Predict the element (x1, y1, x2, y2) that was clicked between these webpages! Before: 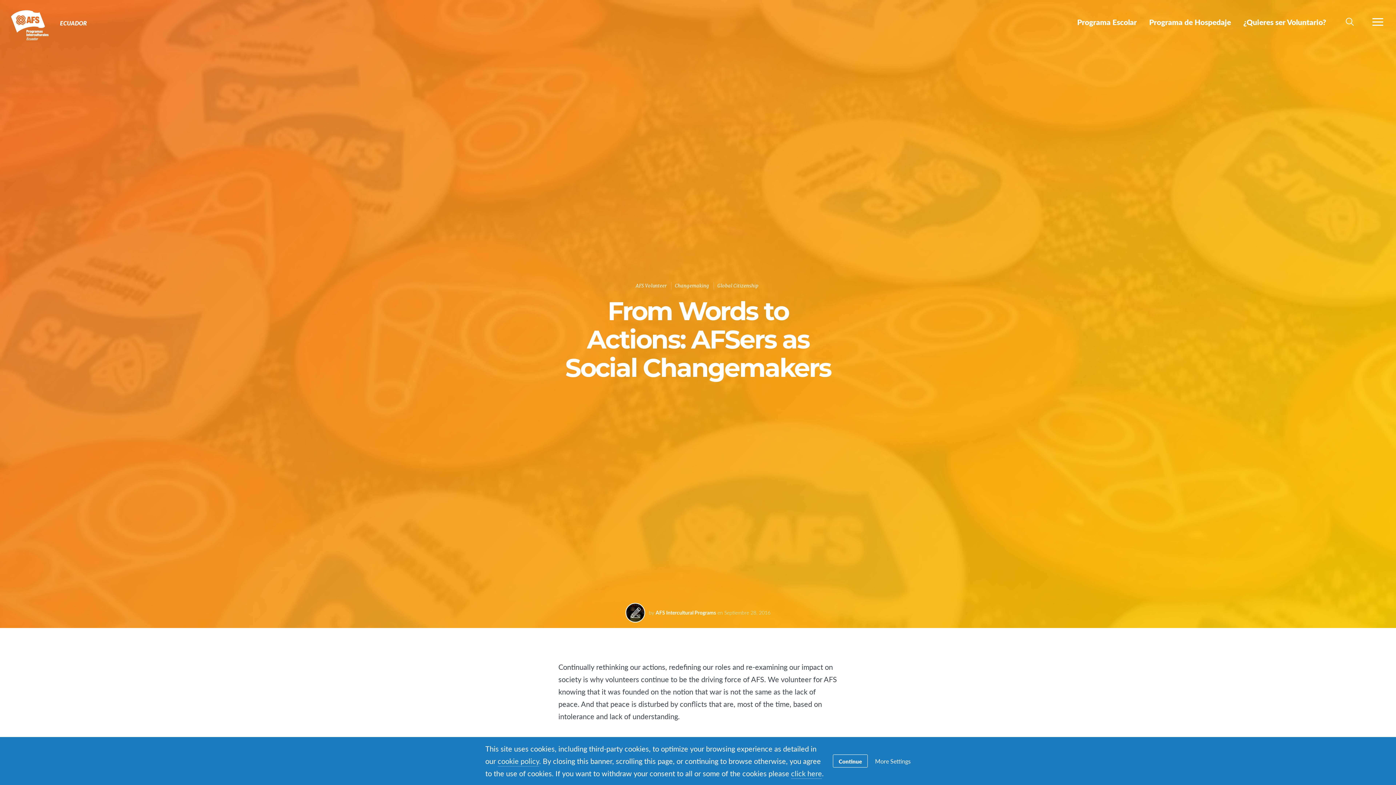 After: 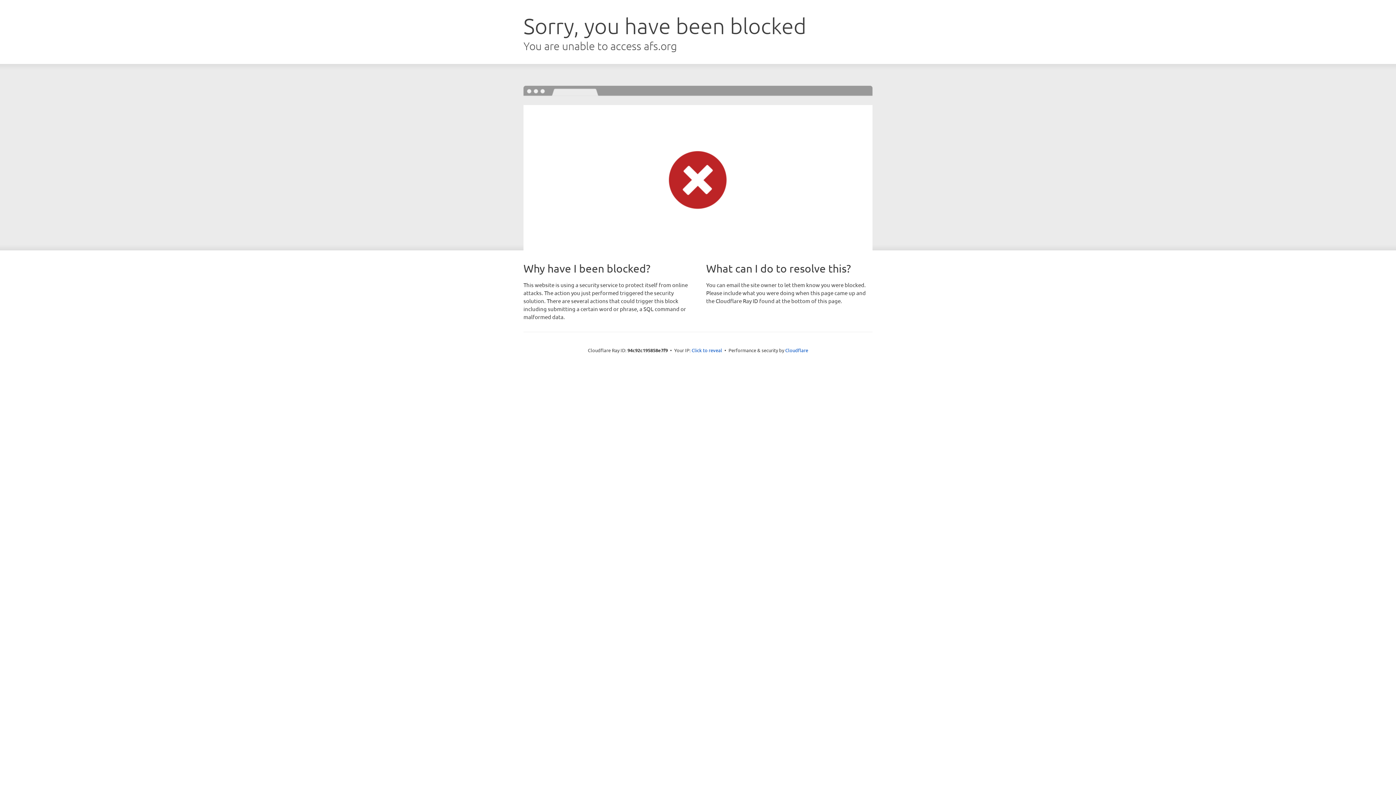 Action: label: click here bbox: (791, 768, 822, 779)